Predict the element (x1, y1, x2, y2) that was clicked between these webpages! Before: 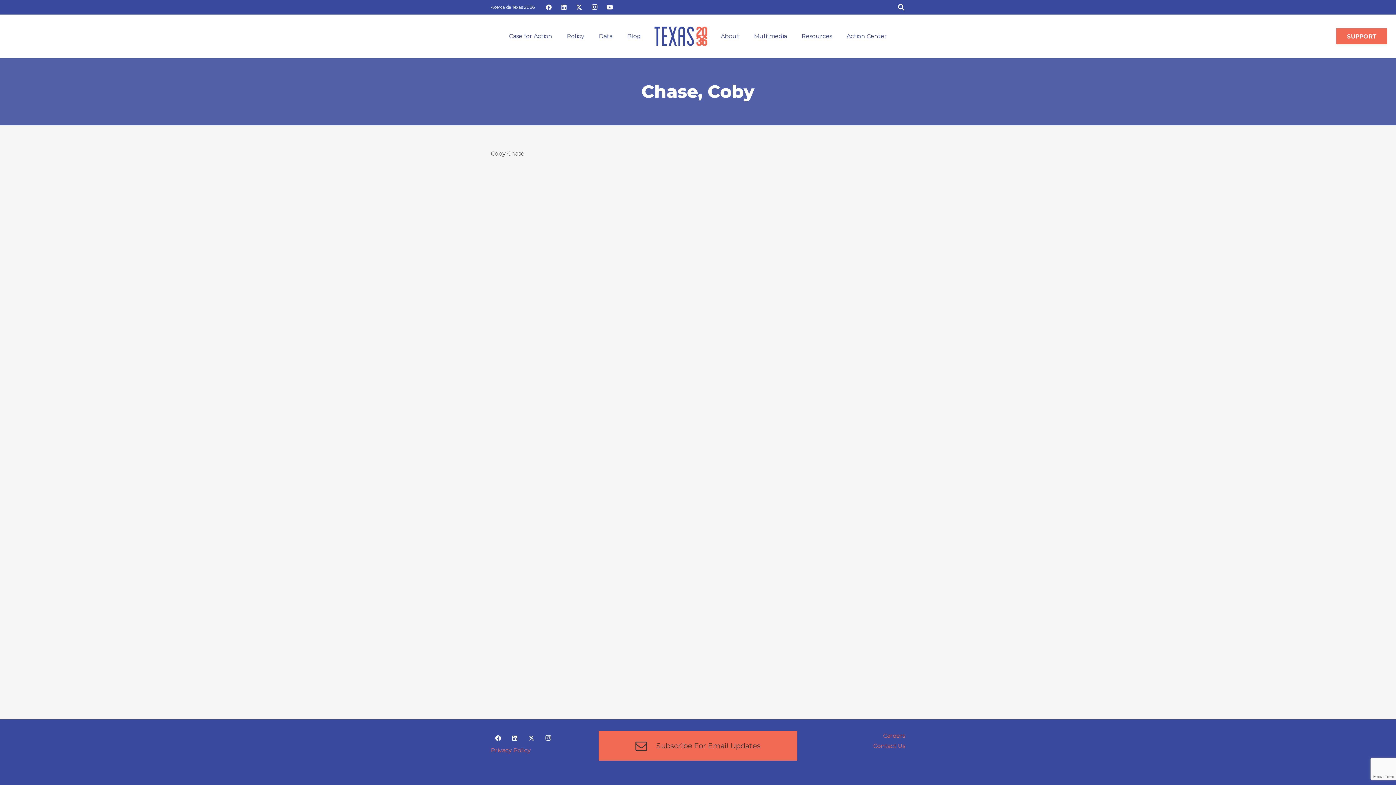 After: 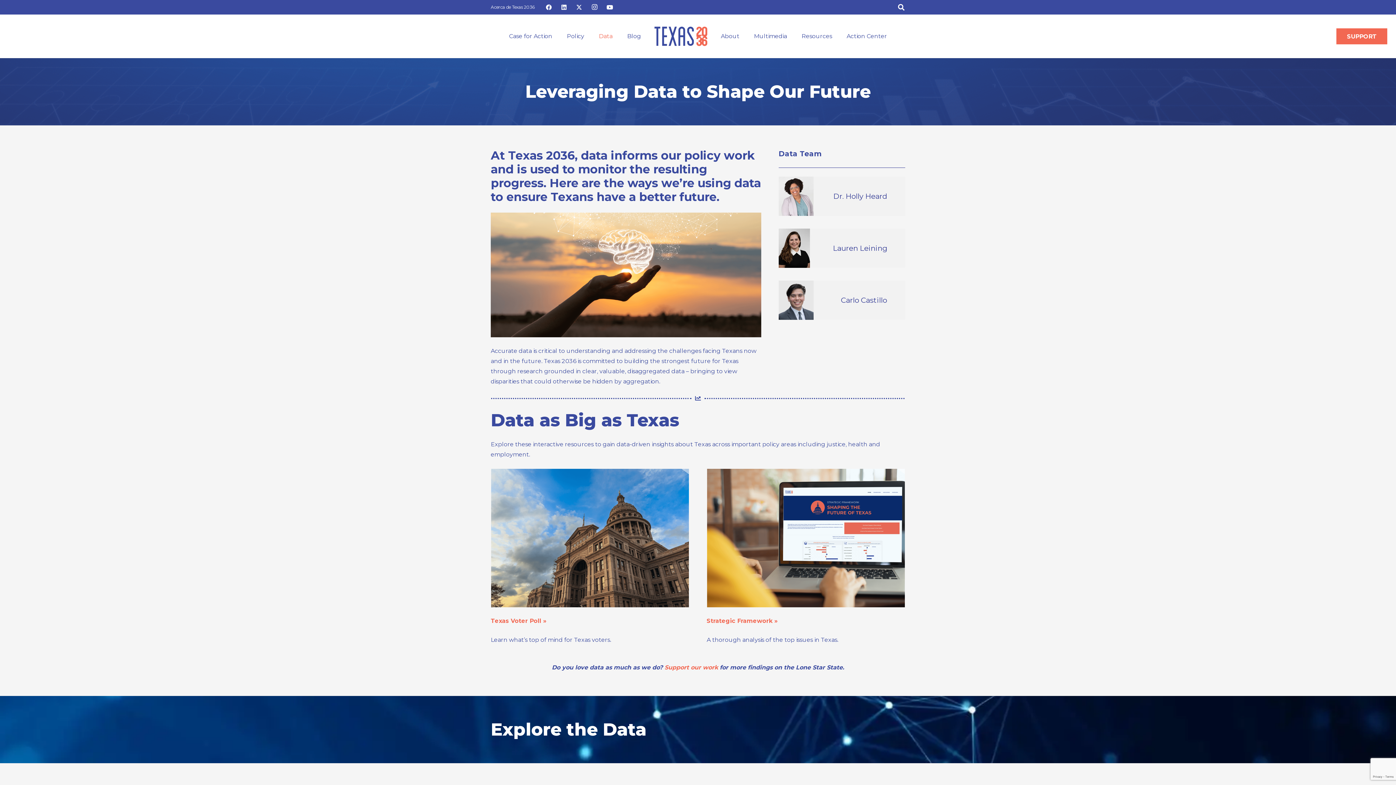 Action: bbox: (591, 14, 620, 58) label: Data